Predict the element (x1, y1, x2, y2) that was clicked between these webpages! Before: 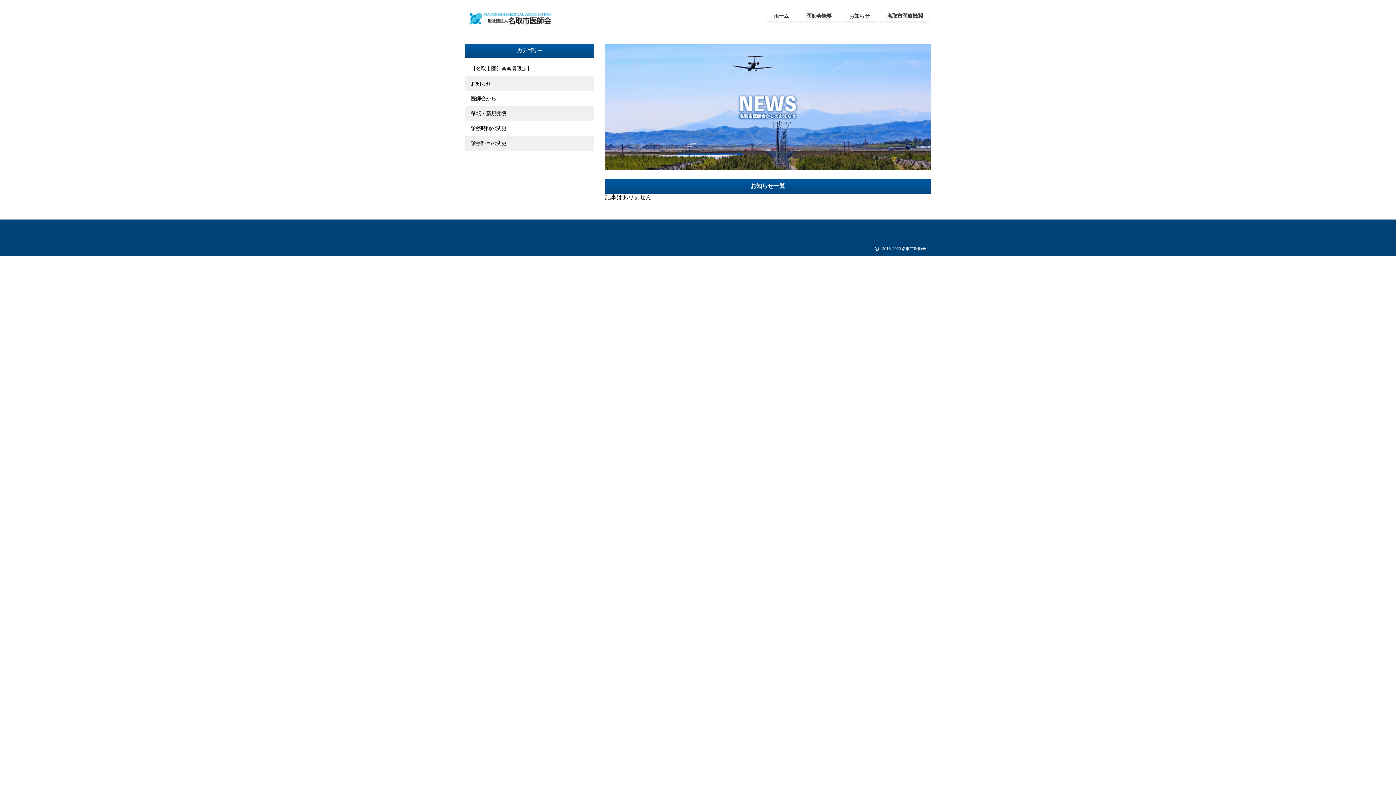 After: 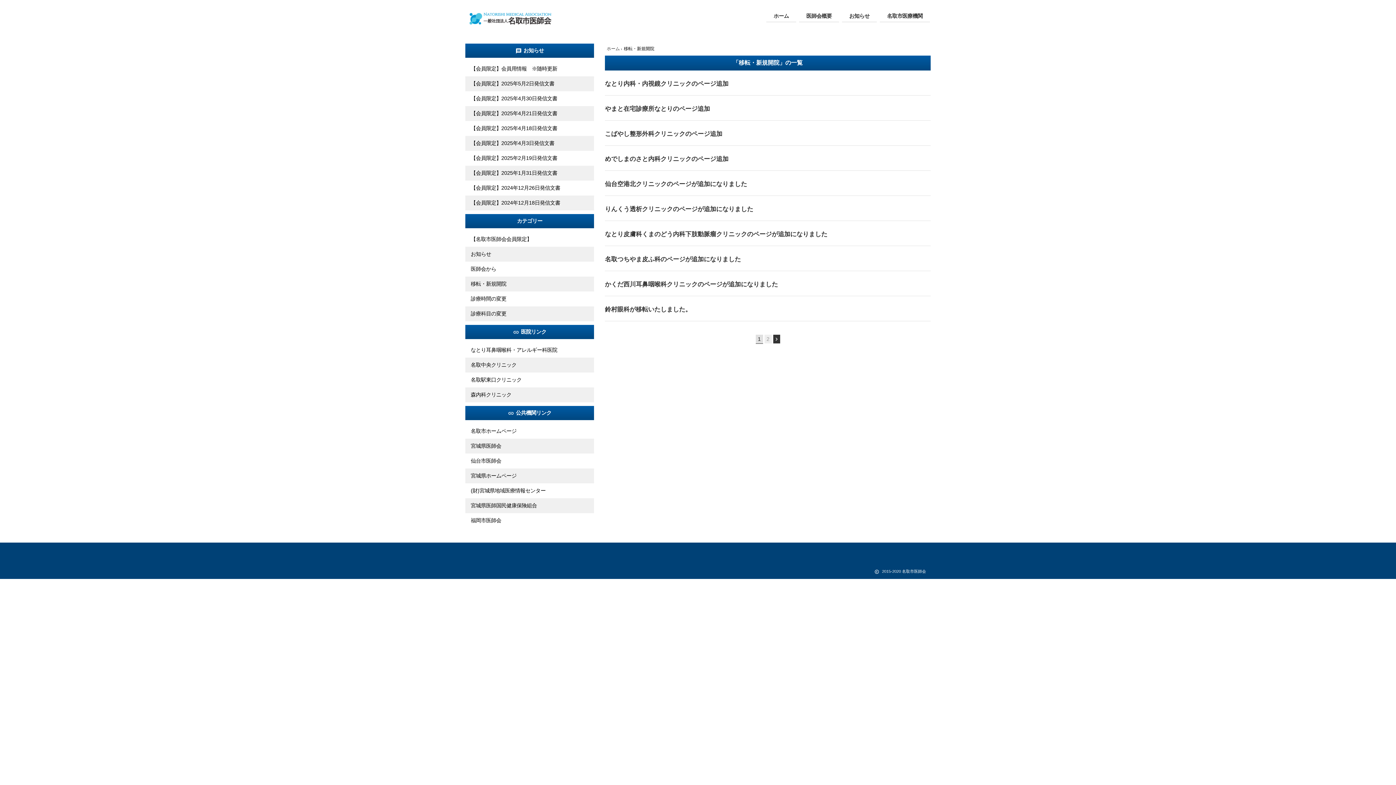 Action: label: 移転・新規開院 bbox: (470, 111, 588, 115)